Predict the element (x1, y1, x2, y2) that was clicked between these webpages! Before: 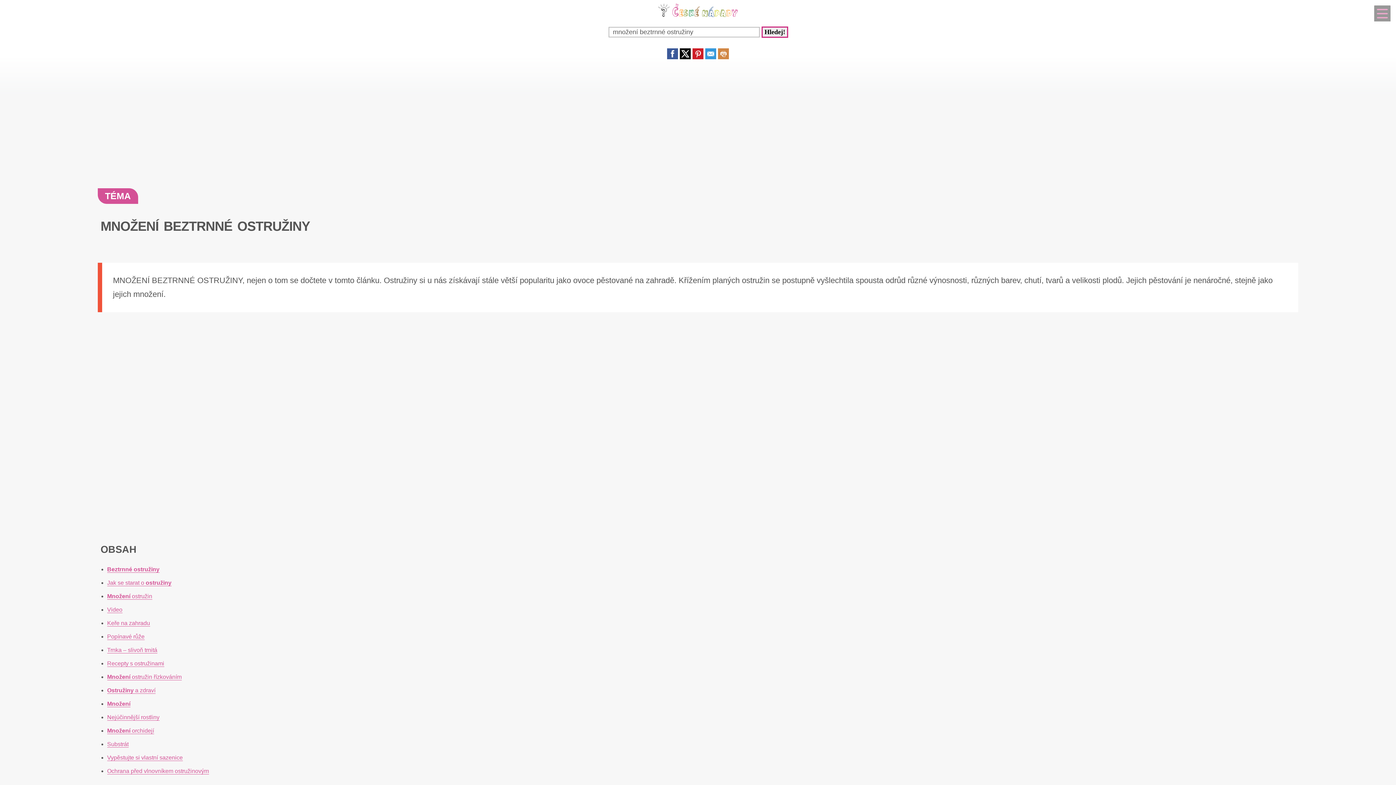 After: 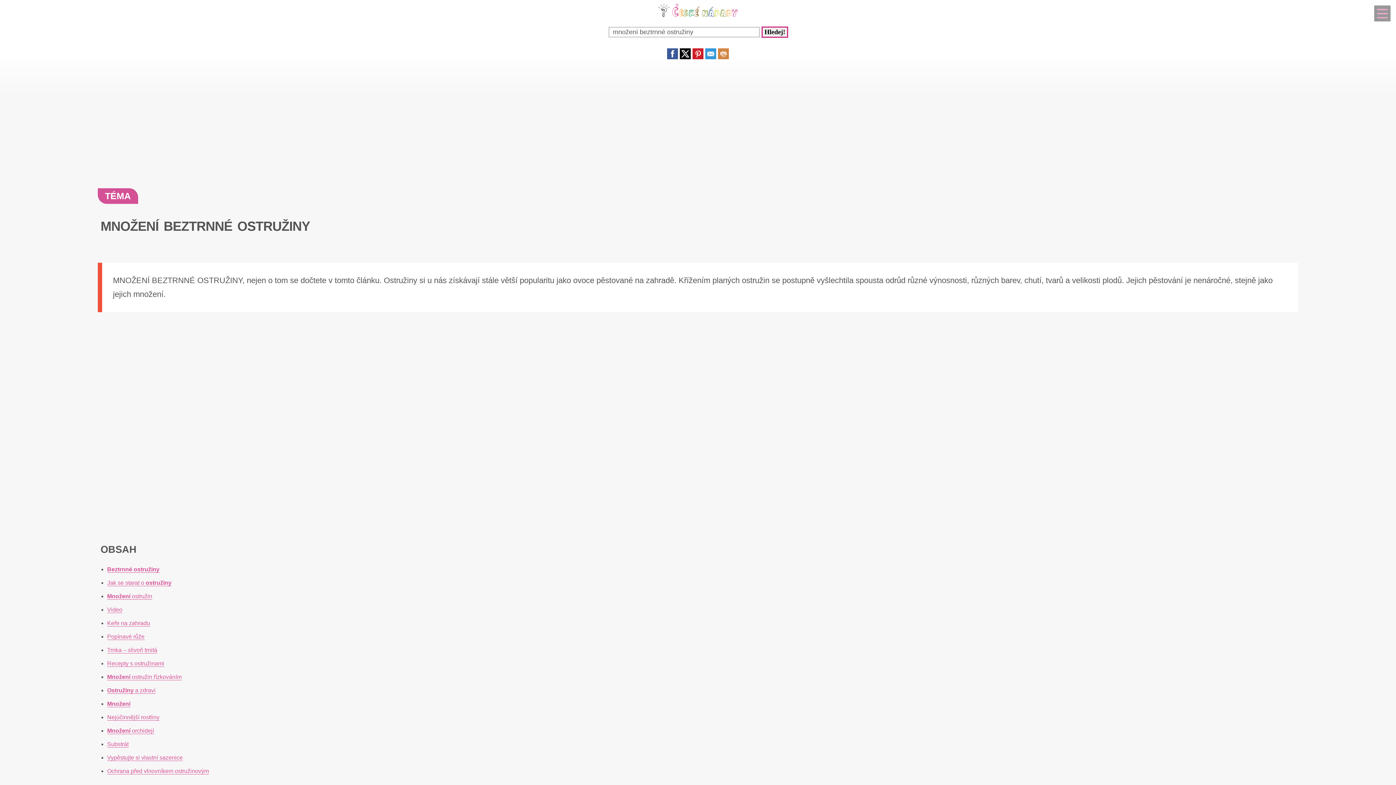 Action: bbox: (718, 53, 729, 60)